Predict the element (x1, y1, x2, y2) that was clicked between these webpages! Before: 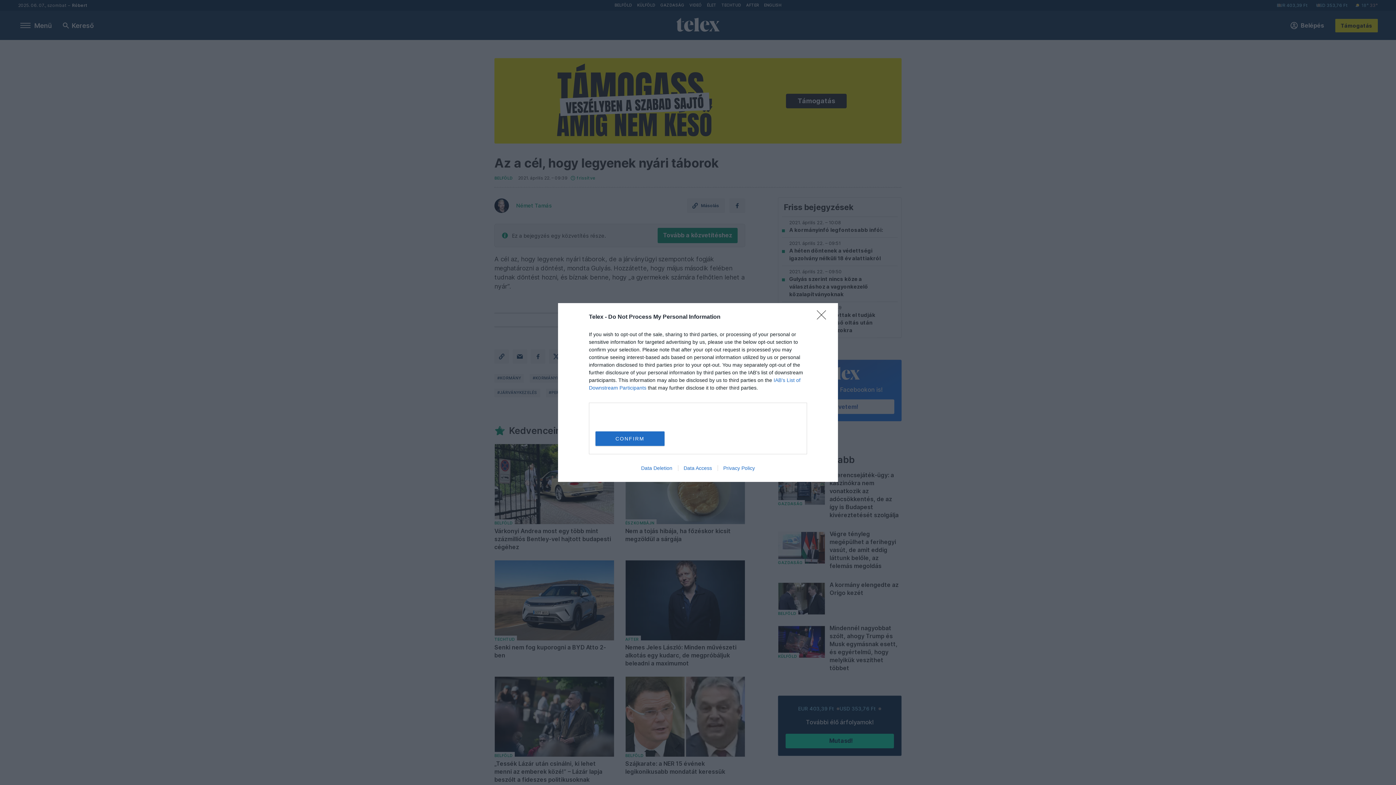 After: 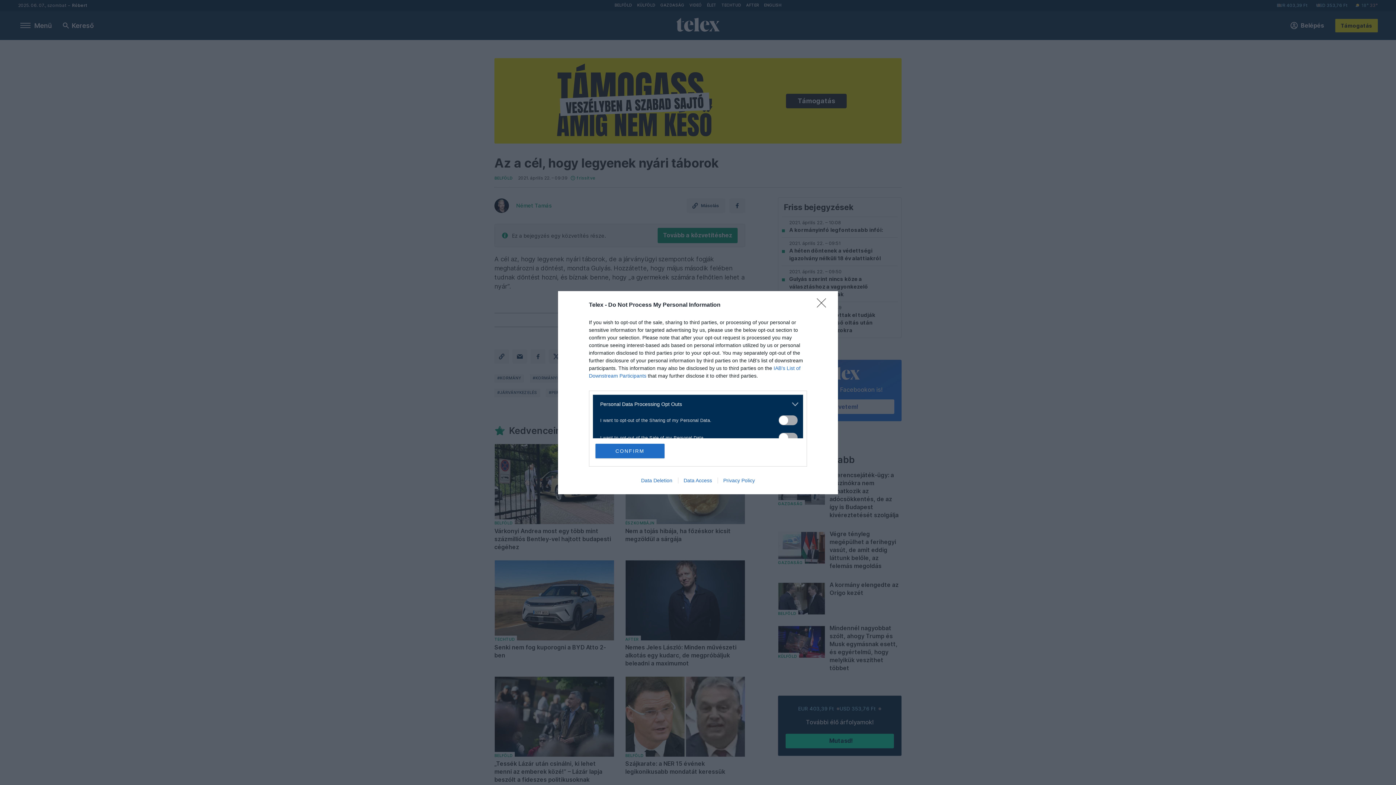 Action: label: Opt-Outs bbox: (593, 412, 797, 420)